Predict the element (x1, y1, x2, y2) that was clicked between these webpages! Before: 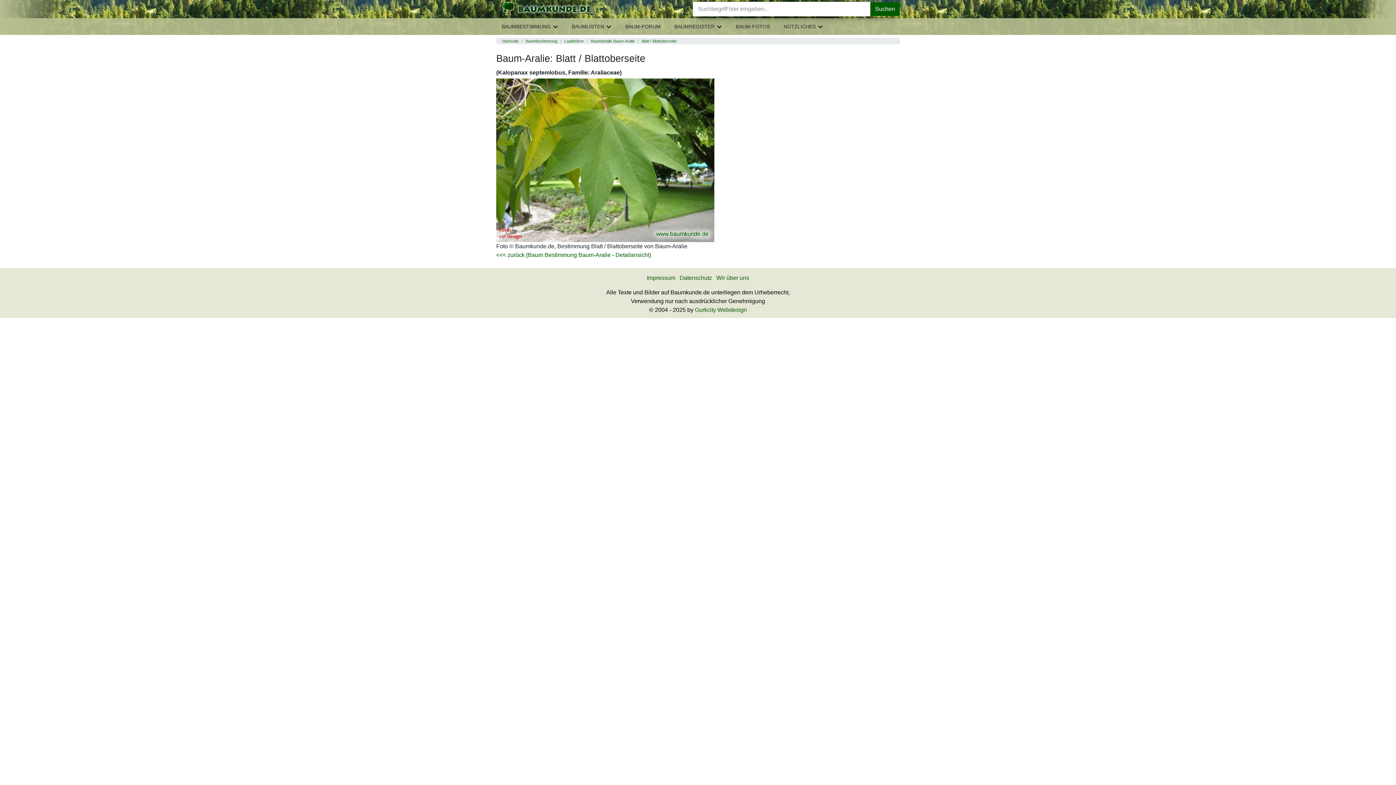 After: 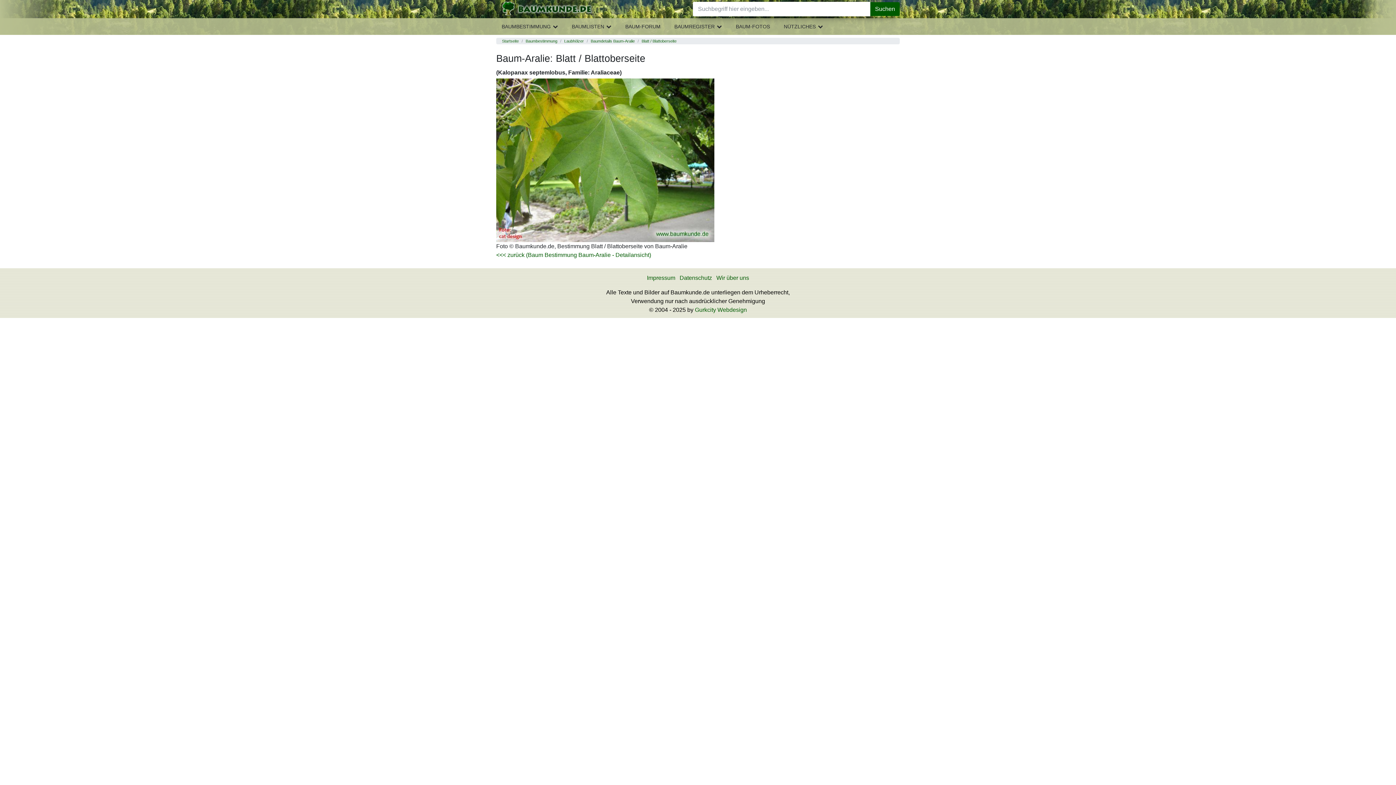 Action: label: Blatt / Blattoberseite bbox: (641, 38, 676, 43)